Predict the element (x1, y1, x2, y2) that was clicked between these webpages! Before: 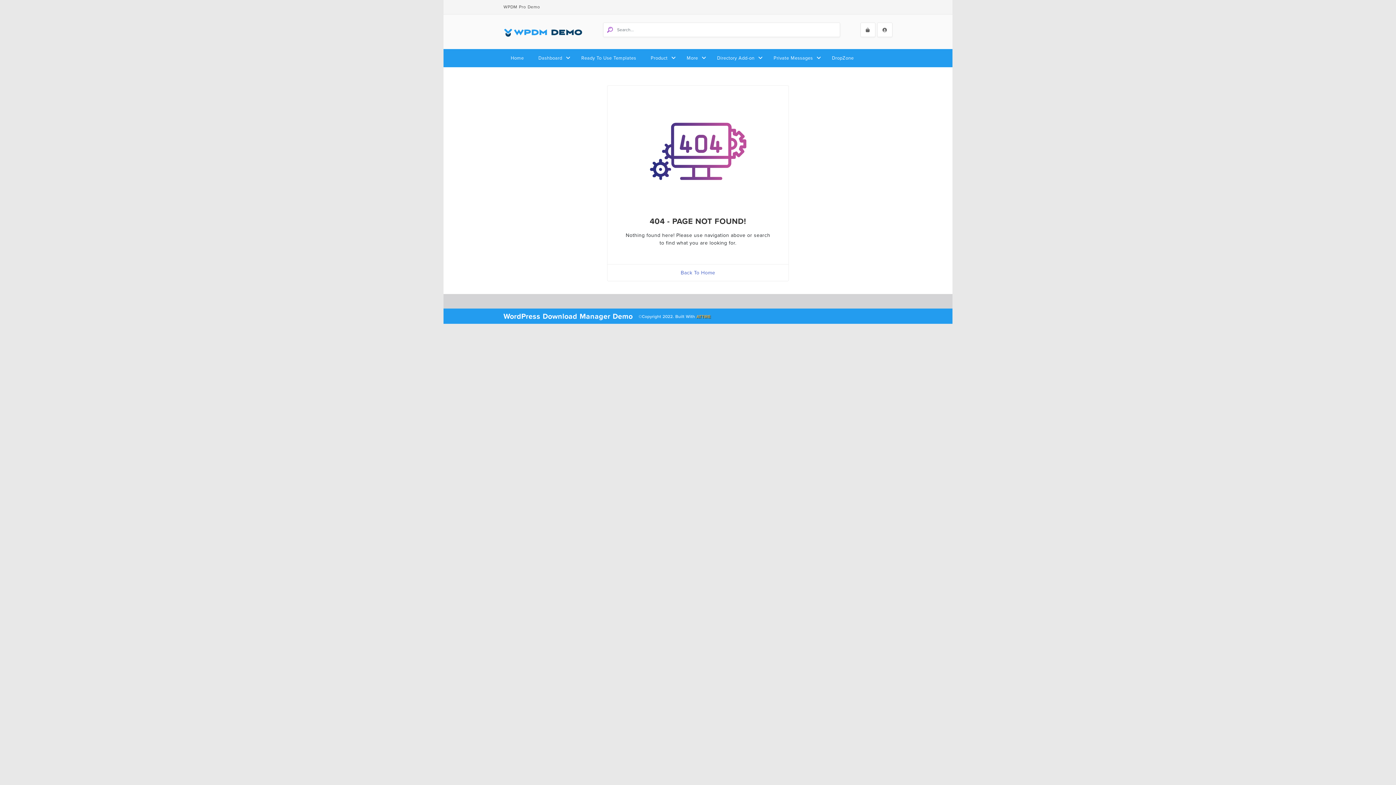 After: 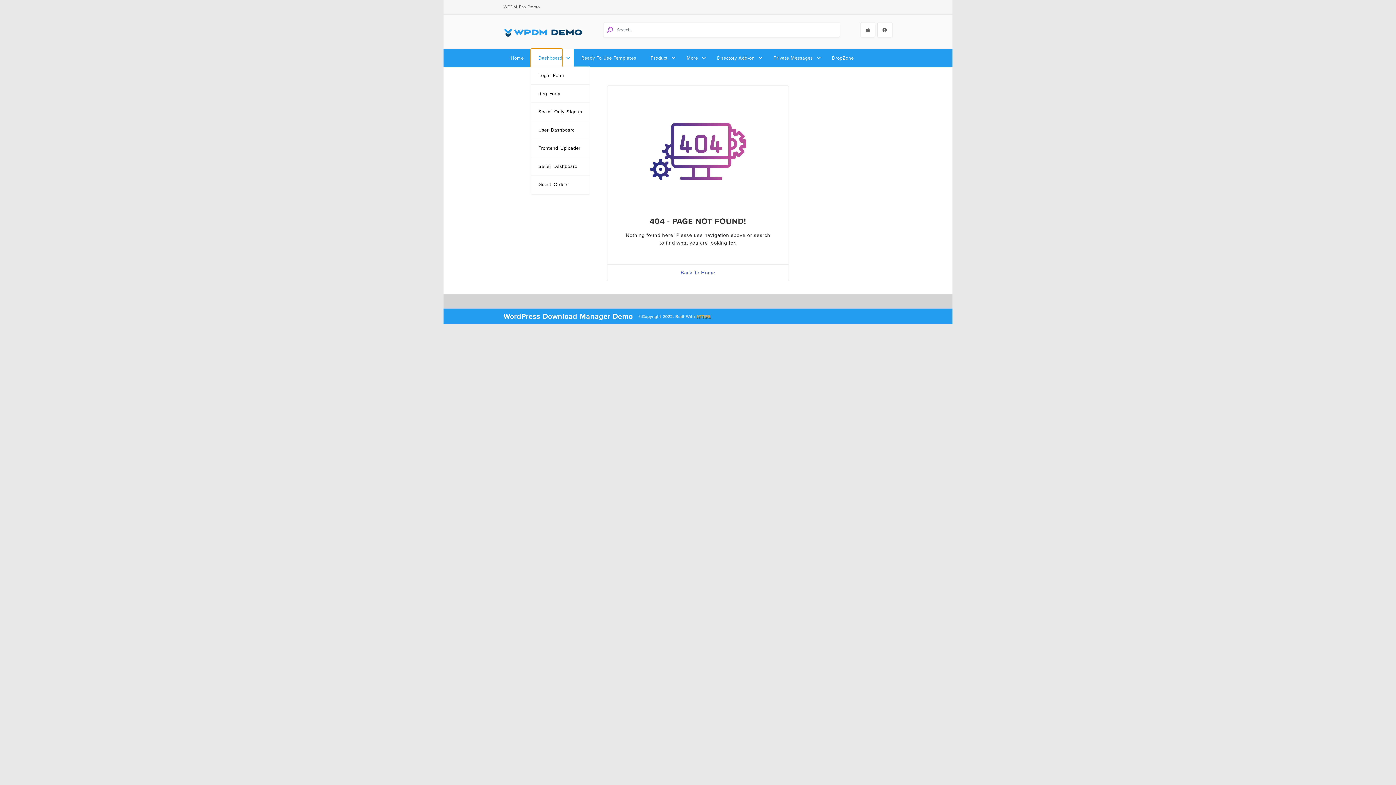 Action: bbox: (531, 49, 562, 67) label: Dashboard